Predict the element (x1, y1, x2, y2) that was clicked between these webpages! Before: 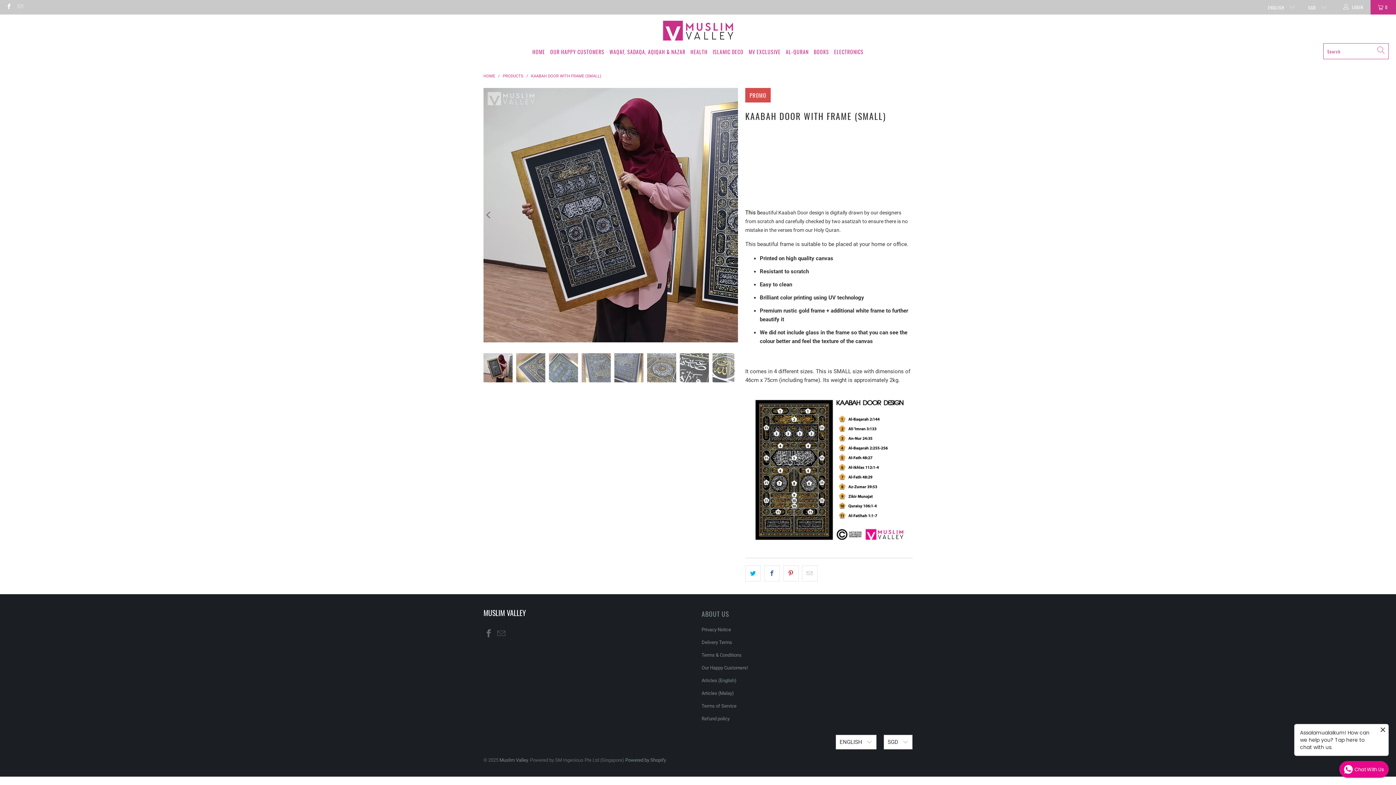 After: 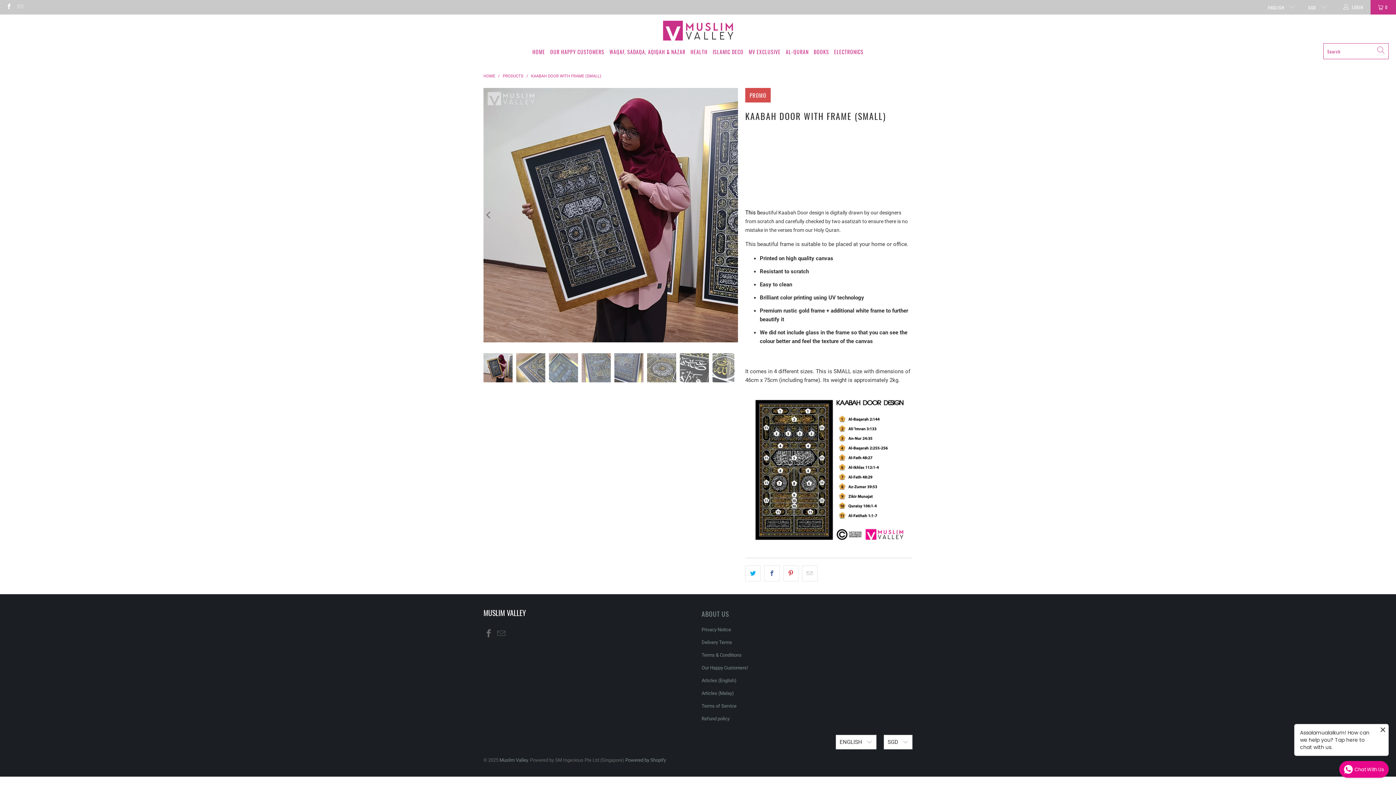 Action: label: KAABAH DOOR WITH FRAME (SMALL) bbox: (531, 73, 601, 78)